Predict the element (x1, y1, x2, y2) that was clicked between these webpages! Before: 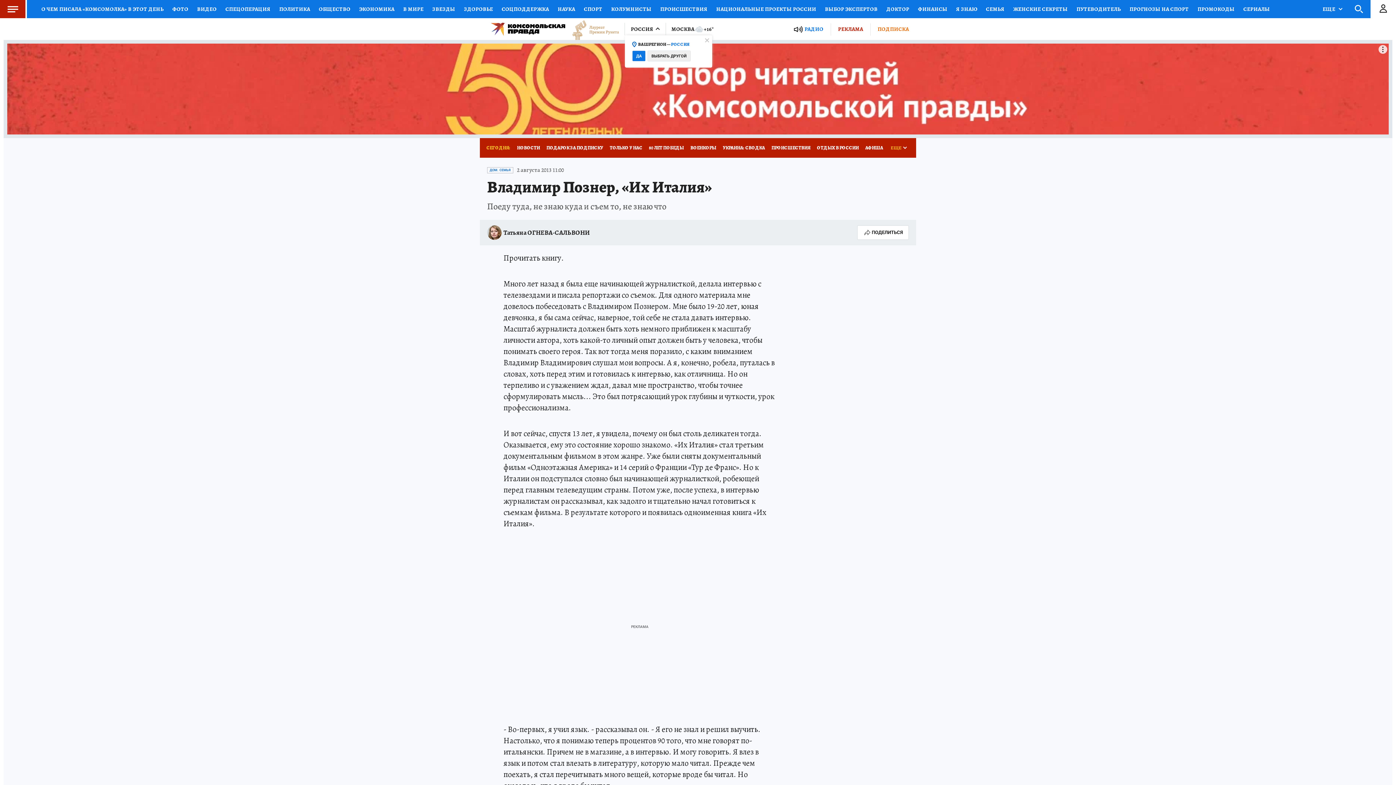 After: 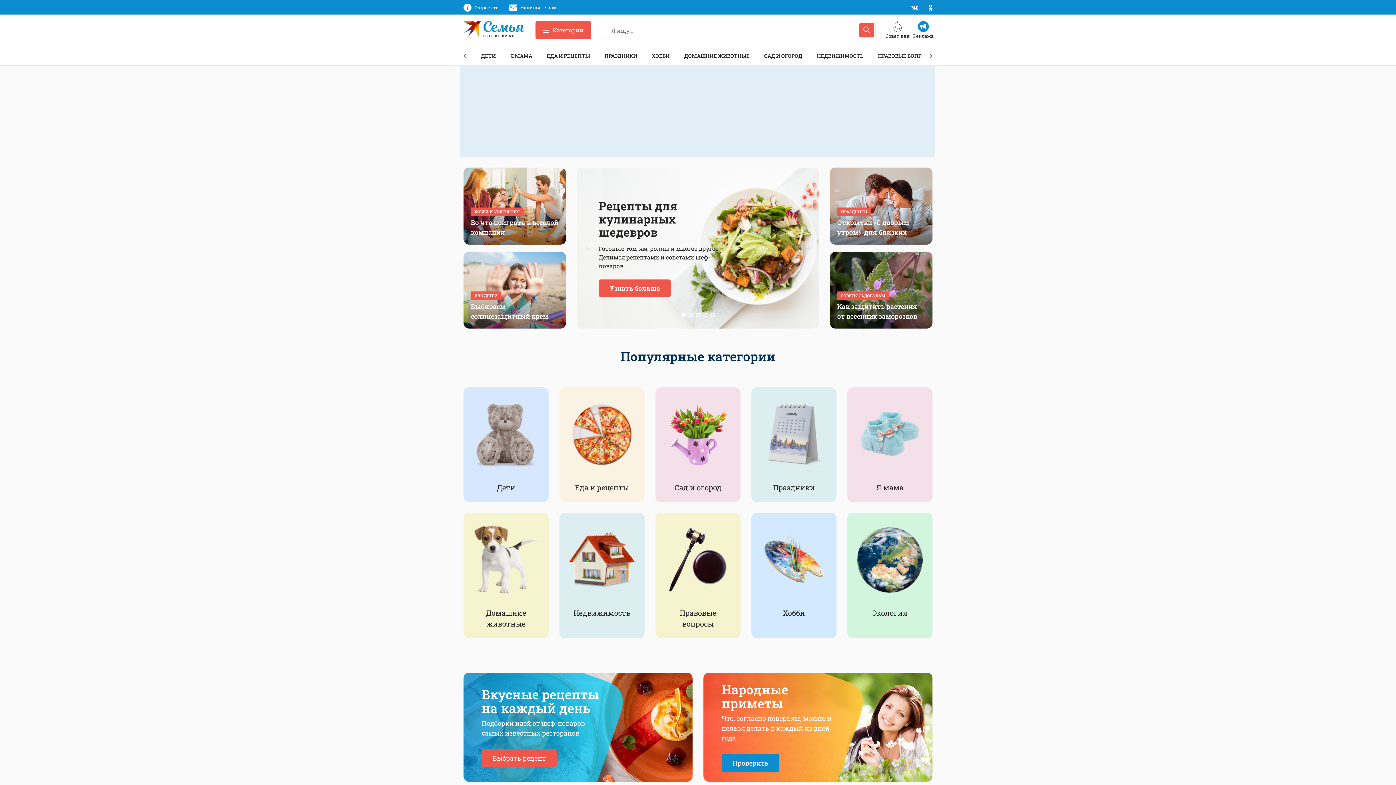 Action: label: СЕМЬЯ bbox: (981, 0, 1009, 18)